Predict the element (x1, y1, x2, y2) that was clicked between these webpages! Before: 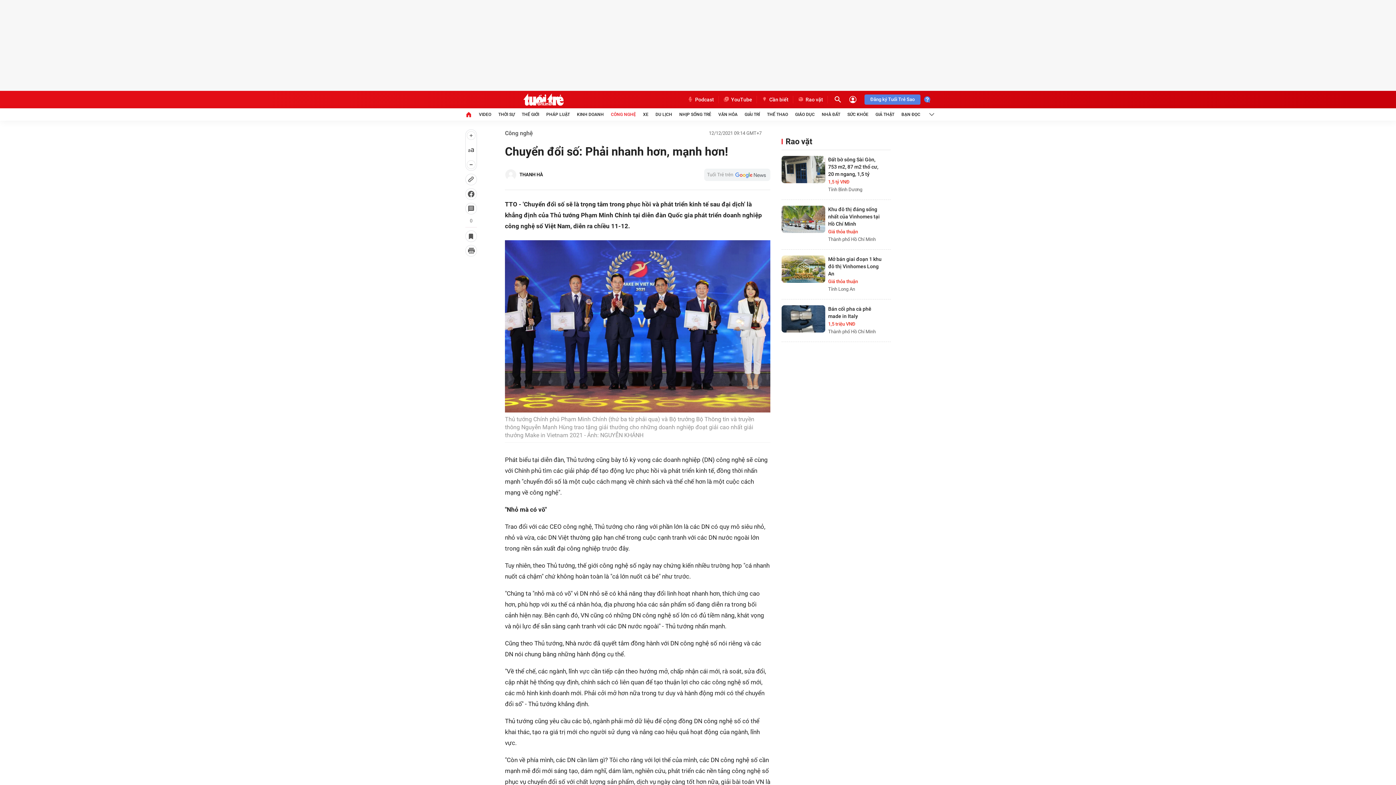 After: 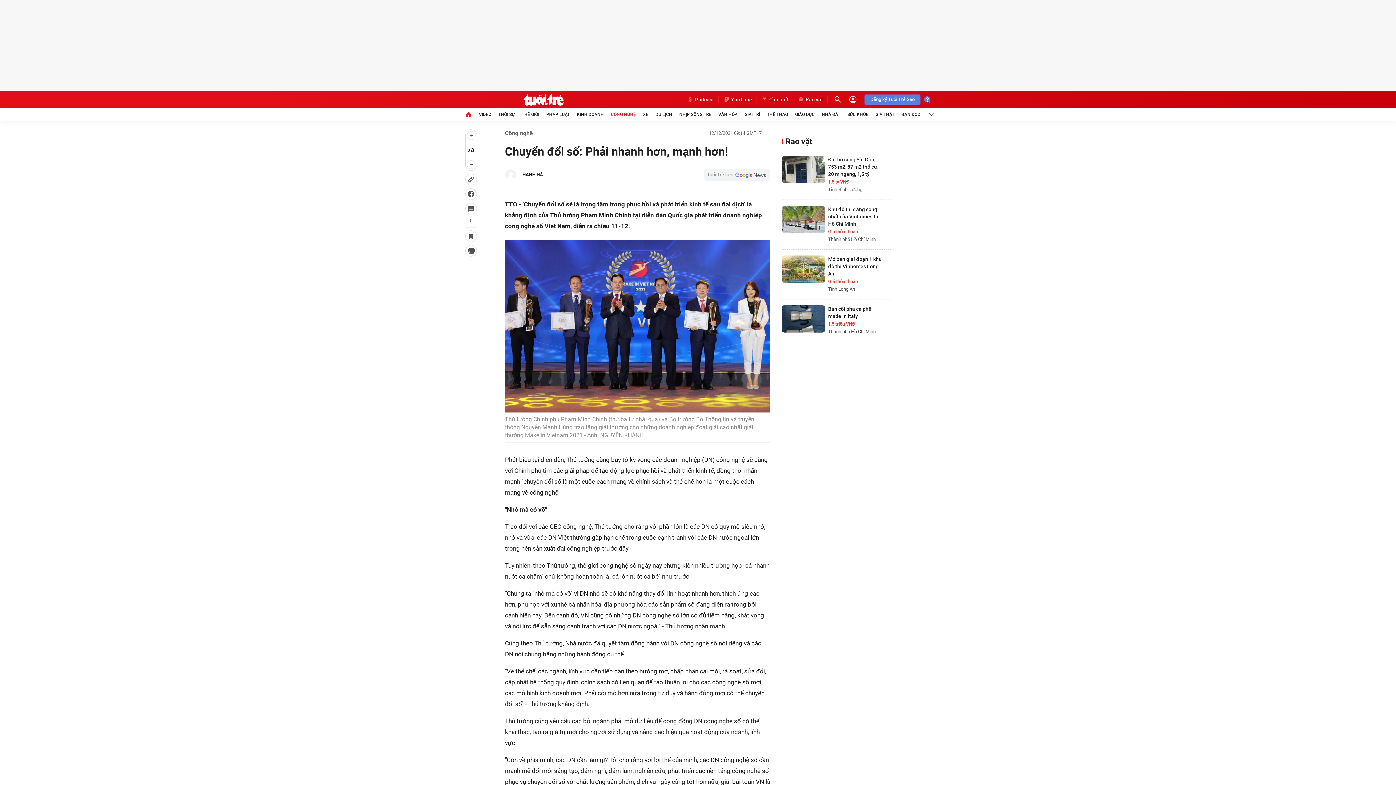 Action: label: Rao vặt bbox: (781, 140, 812, 150)